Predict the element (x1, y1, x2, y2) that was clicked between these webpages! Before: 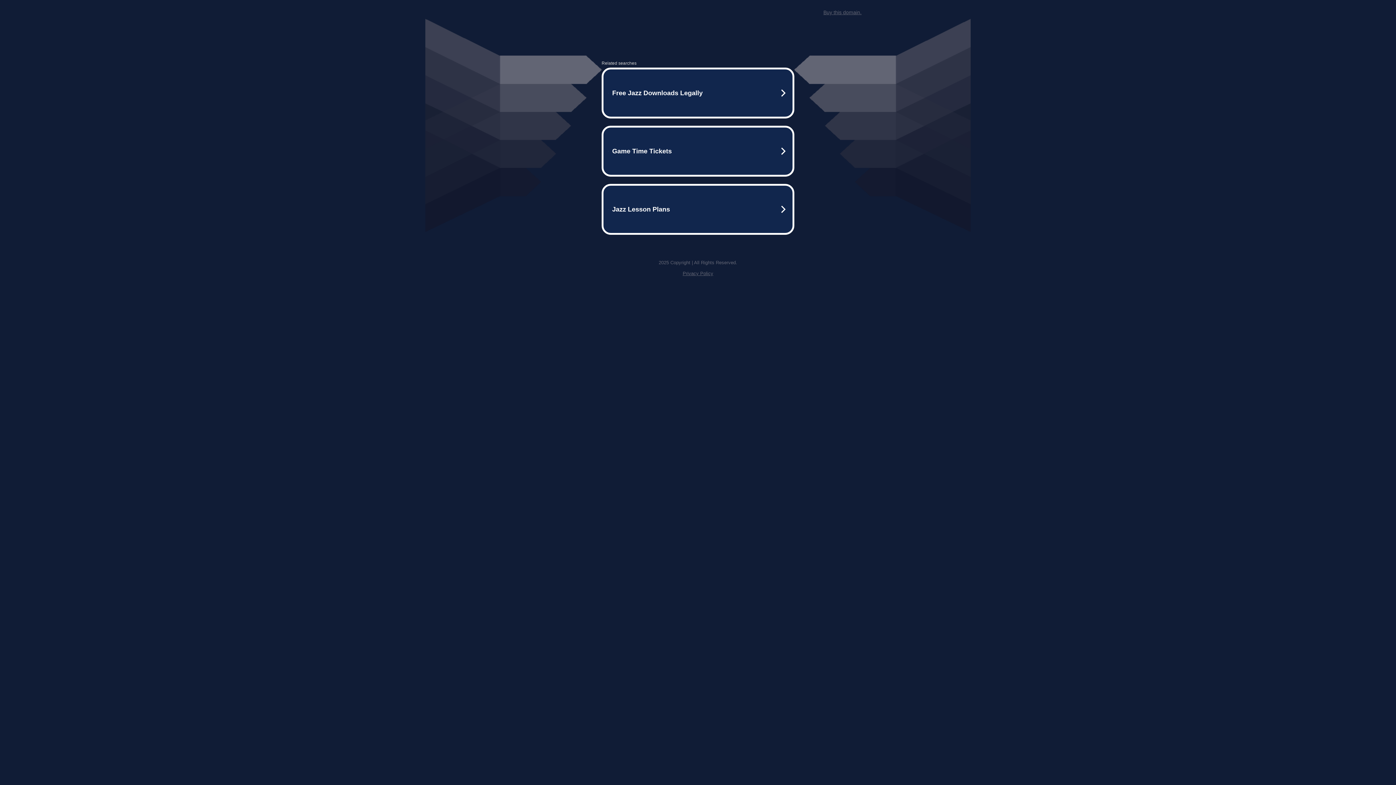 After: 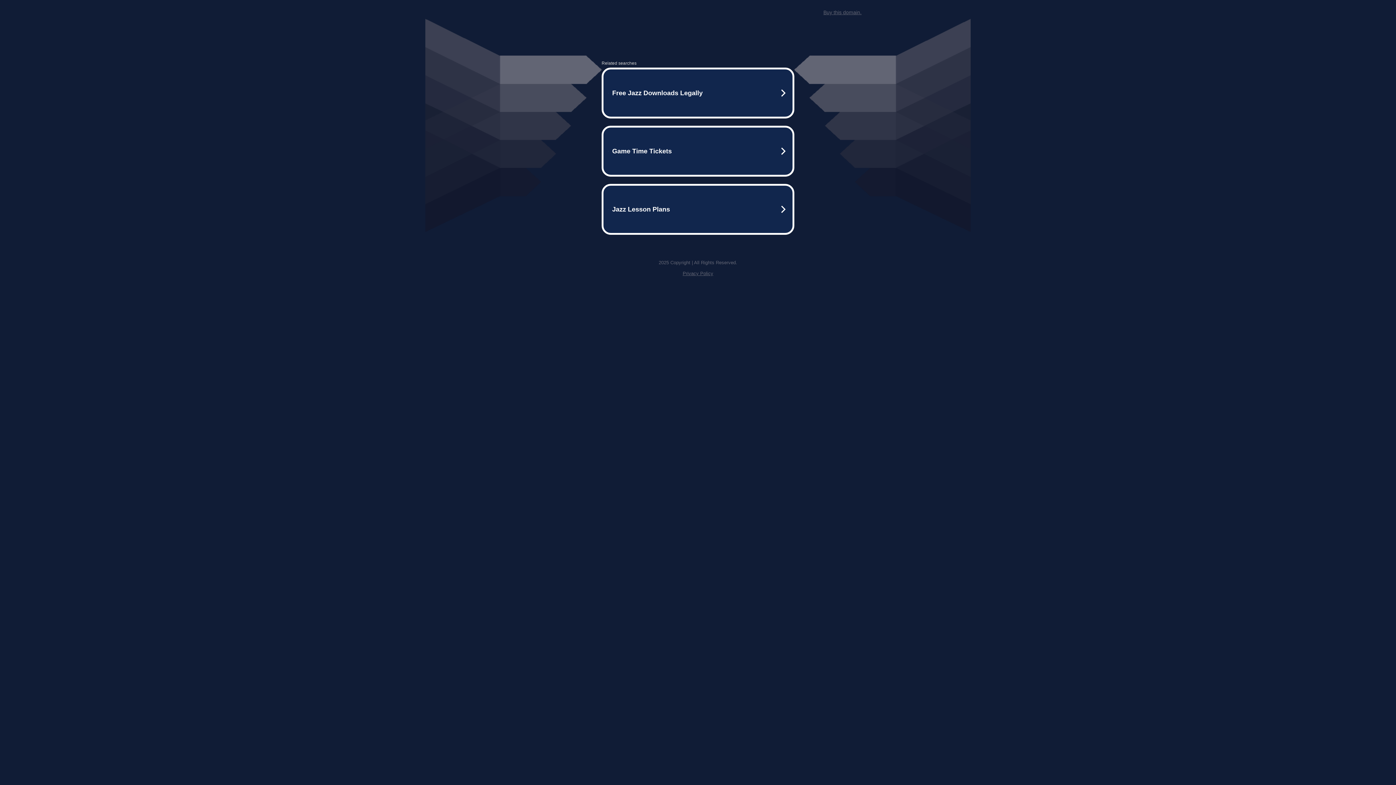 Action: label: Buy this domain. bbox: (823, 9, 861, 15)